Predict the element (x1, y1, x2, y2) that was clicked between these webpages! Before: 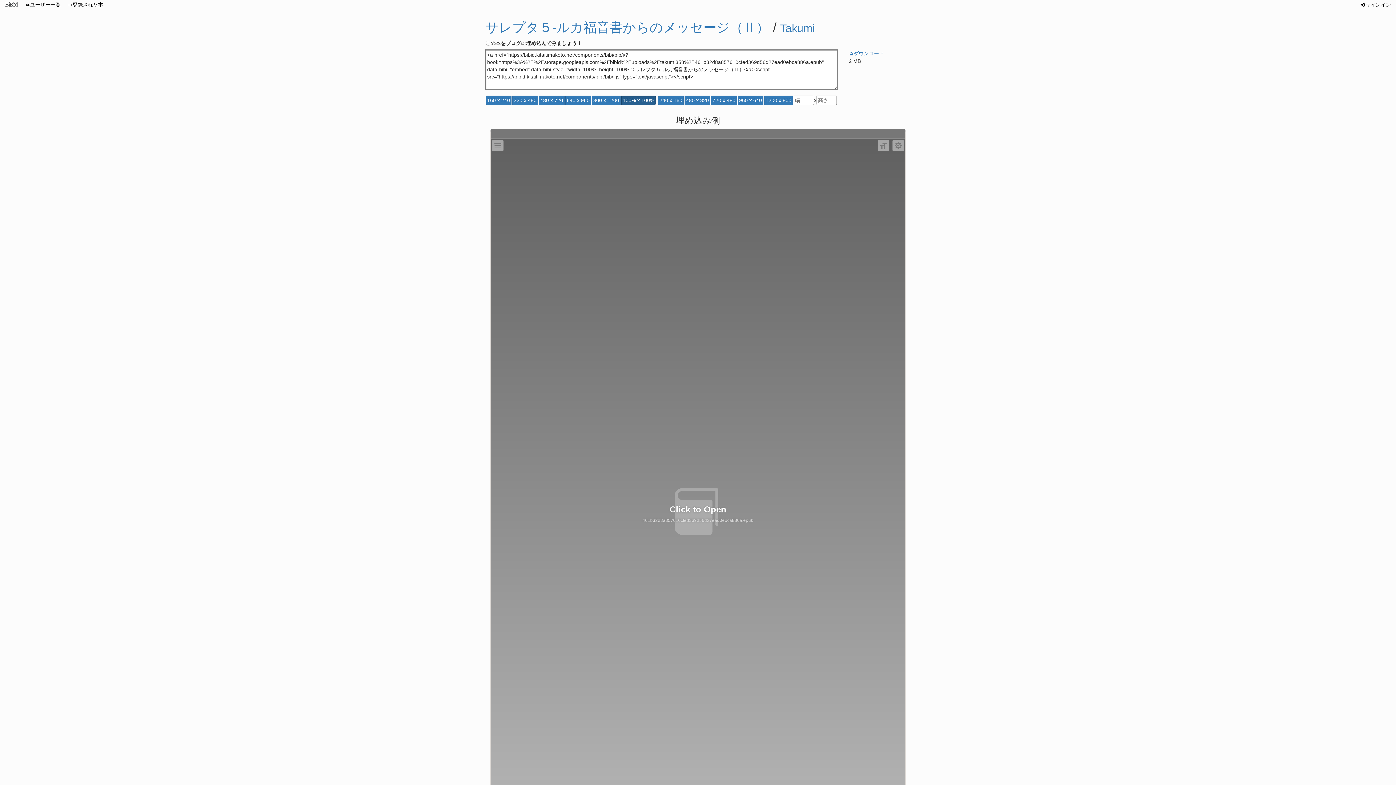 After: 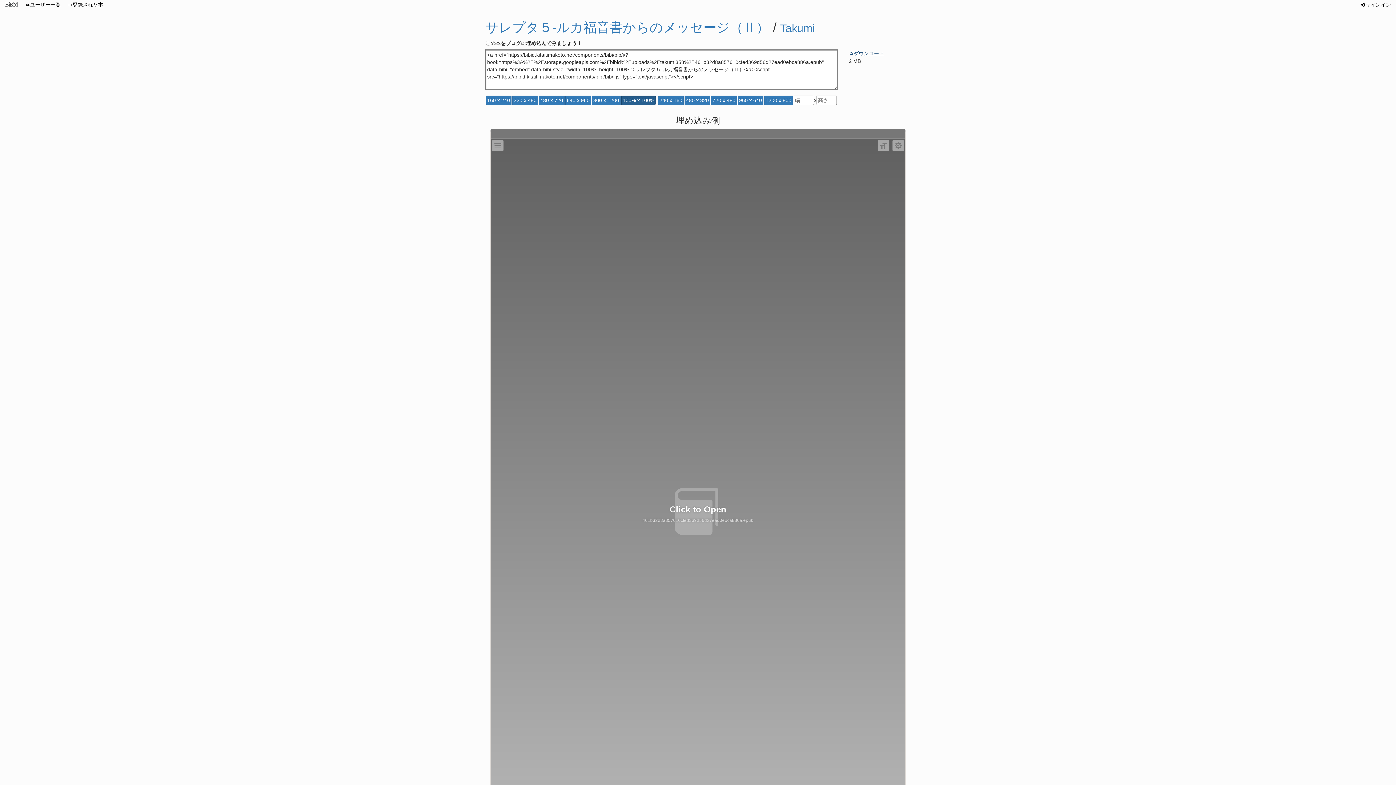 Action: bbox: (849, 50, 884, 56) label: ダウンロード